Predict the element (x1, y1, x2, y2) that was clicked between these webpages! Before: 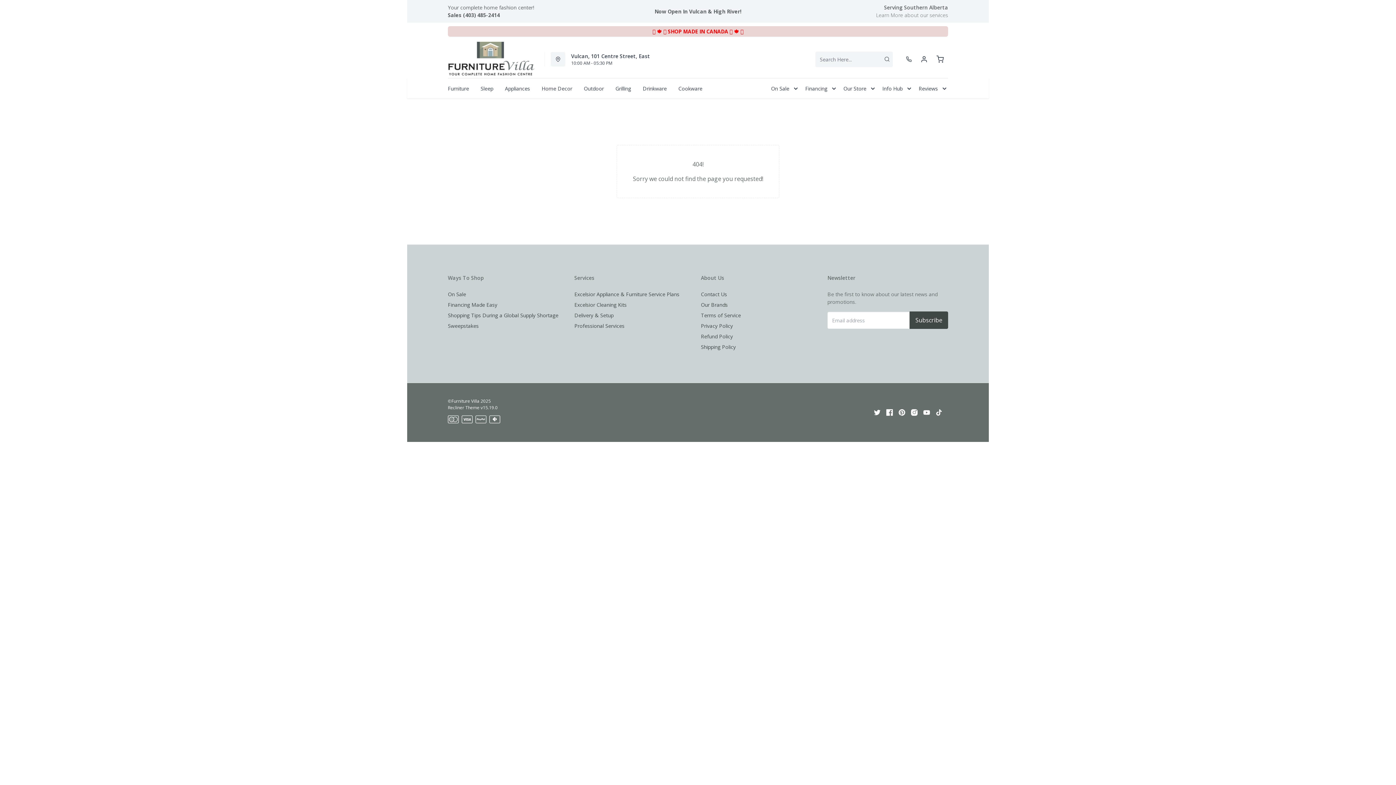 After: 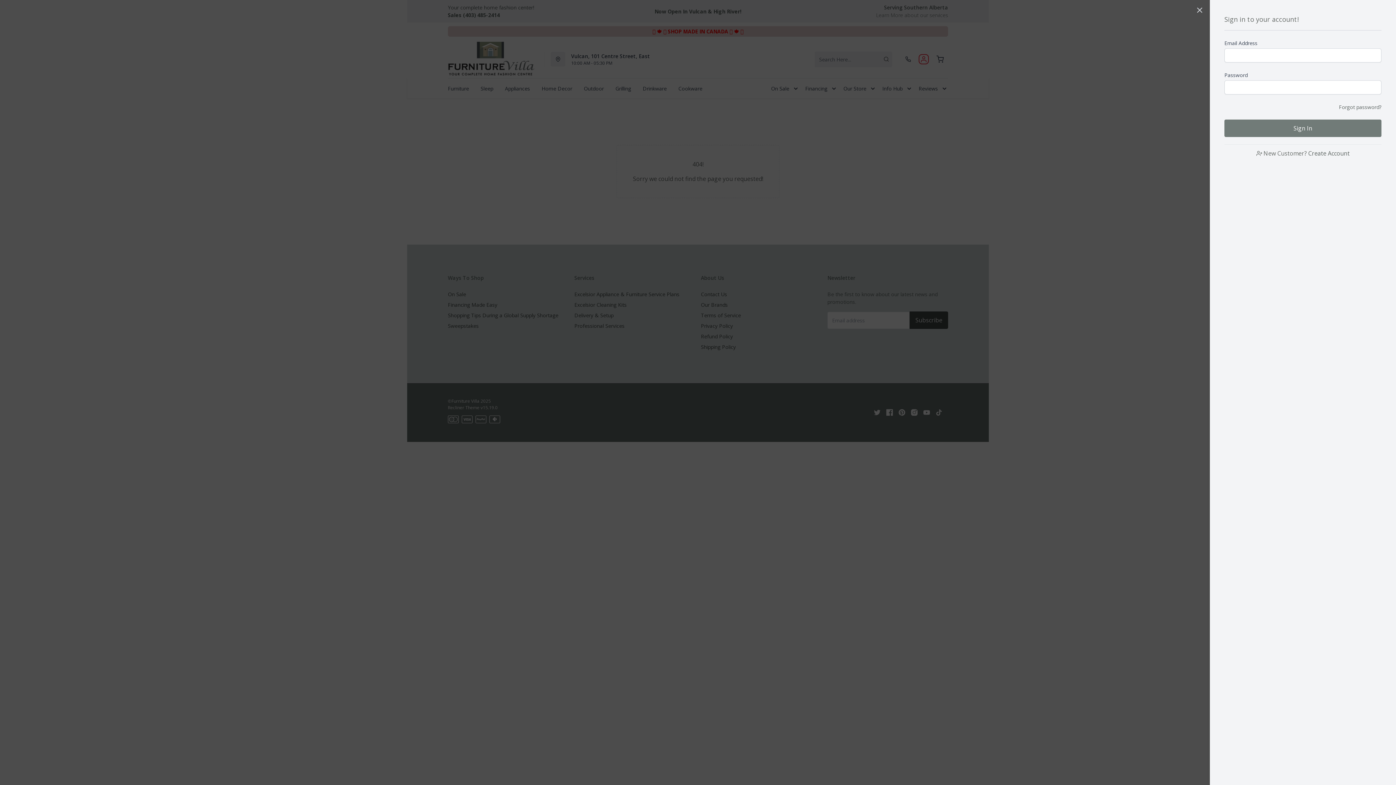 Action: bbox: (920, 55, 928, 62) label: account